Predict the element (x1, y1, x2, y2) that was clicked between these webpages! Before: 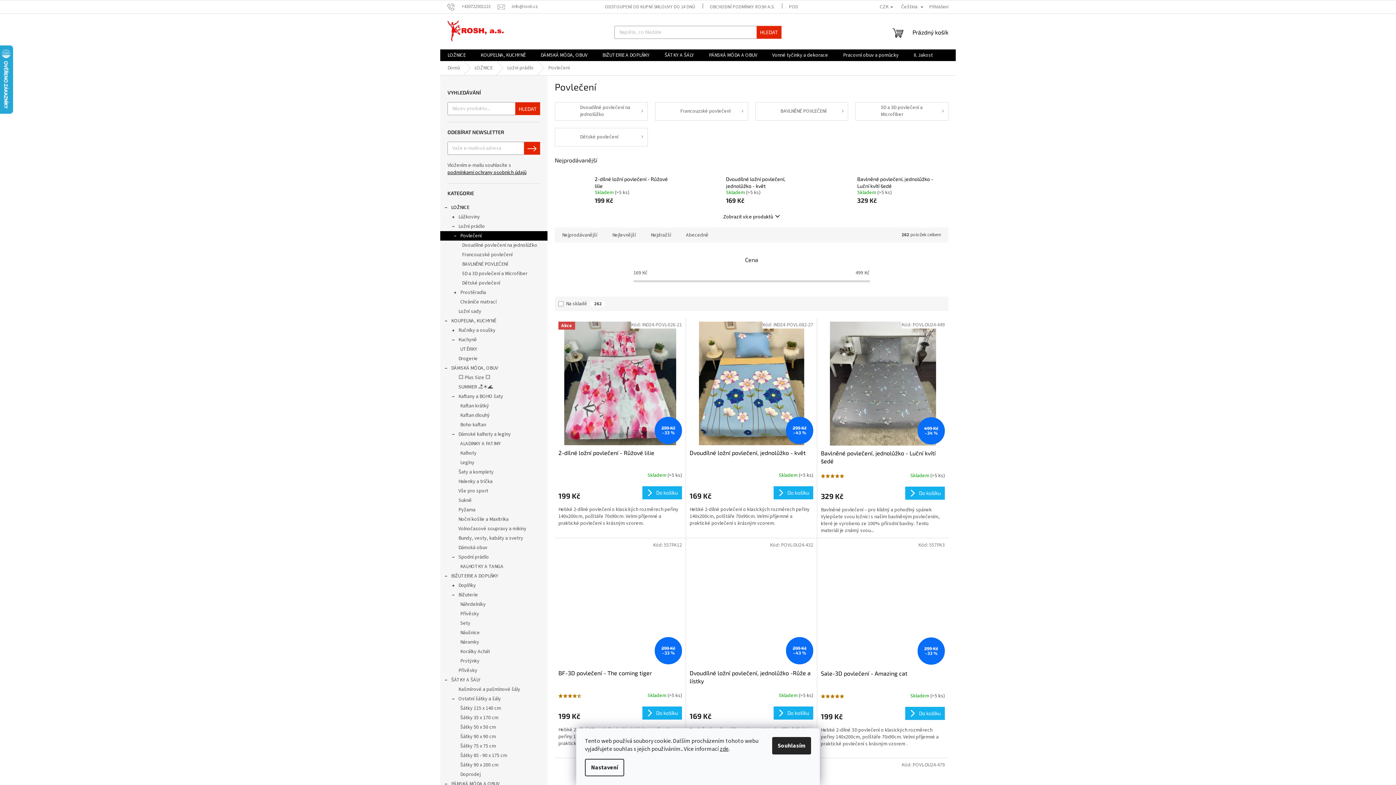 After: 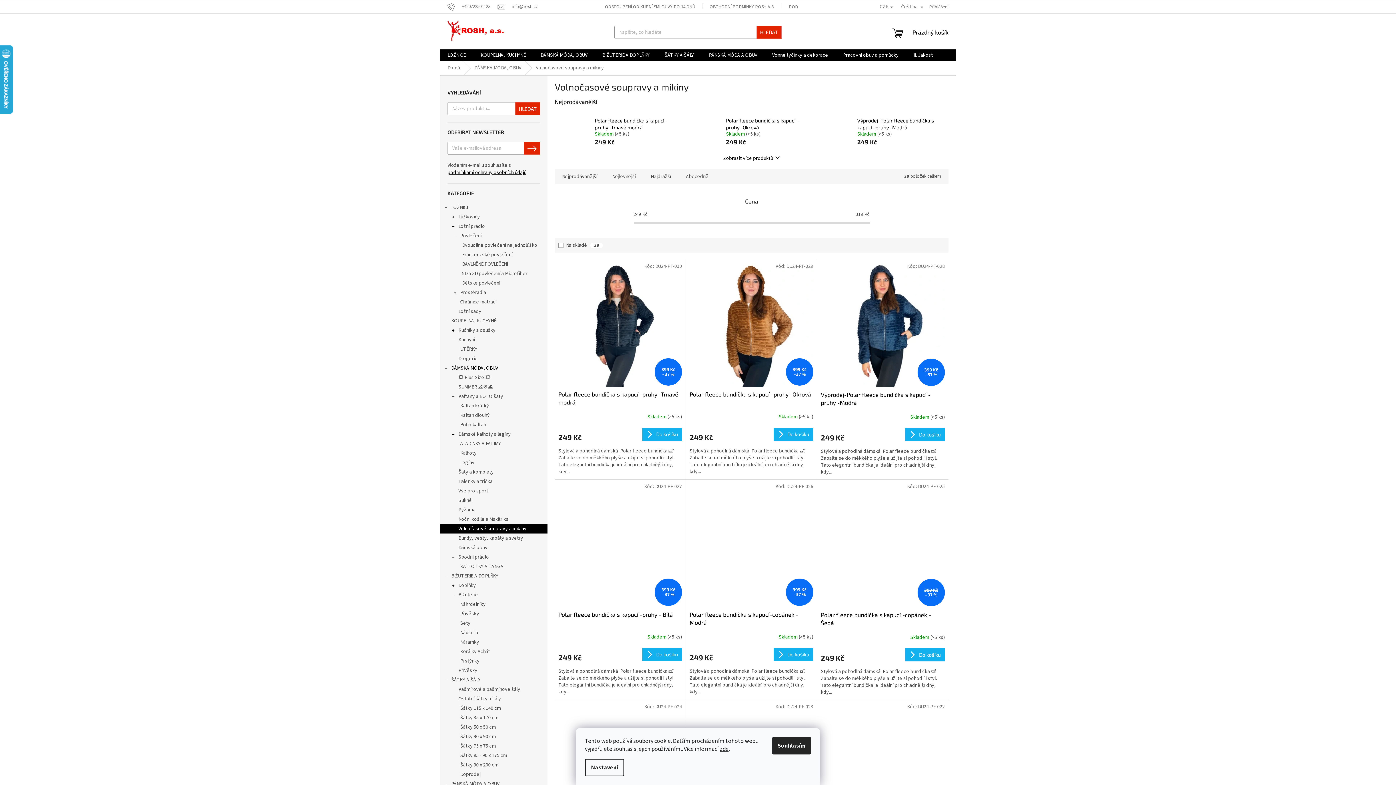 Action: label: Volnočasové soupravy a mikiny bbox: (440, 524, 547, 533)